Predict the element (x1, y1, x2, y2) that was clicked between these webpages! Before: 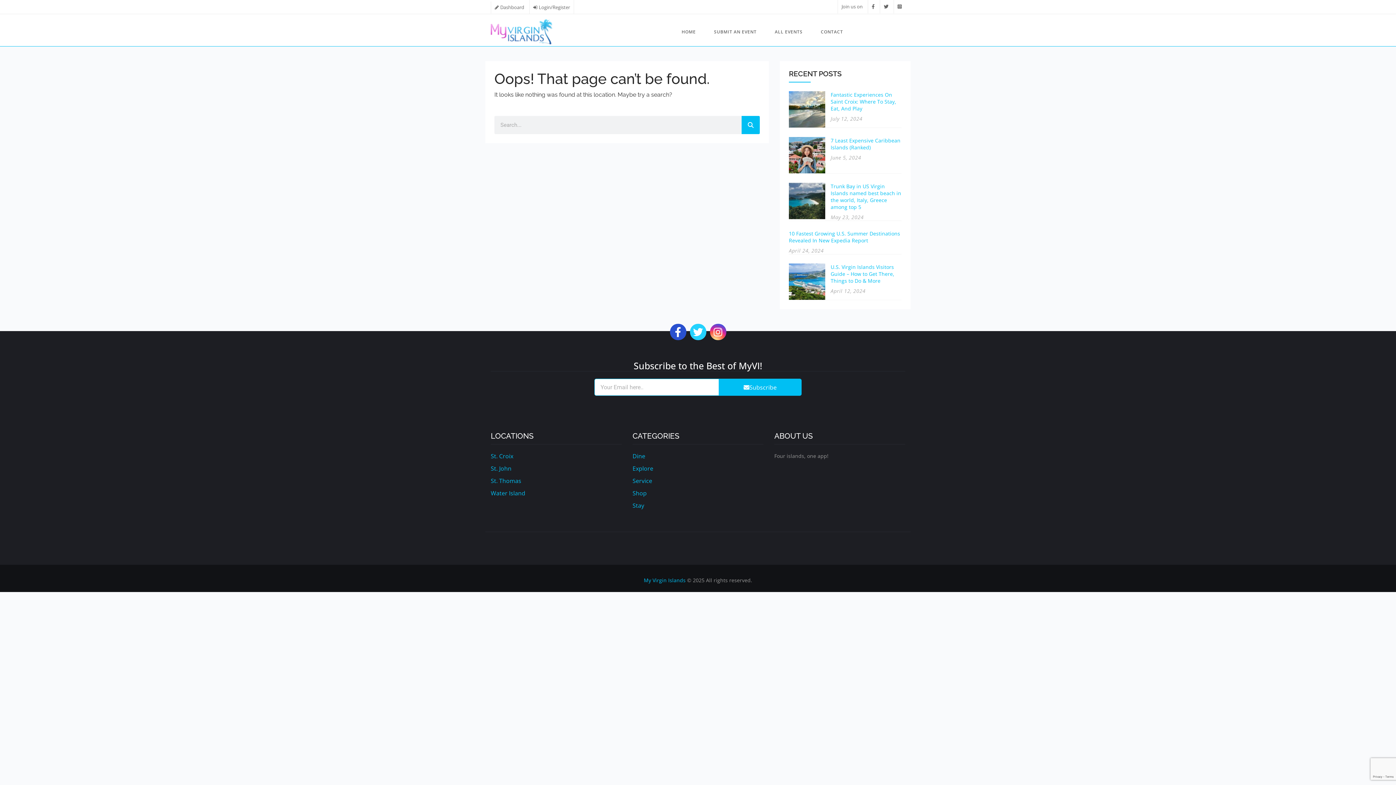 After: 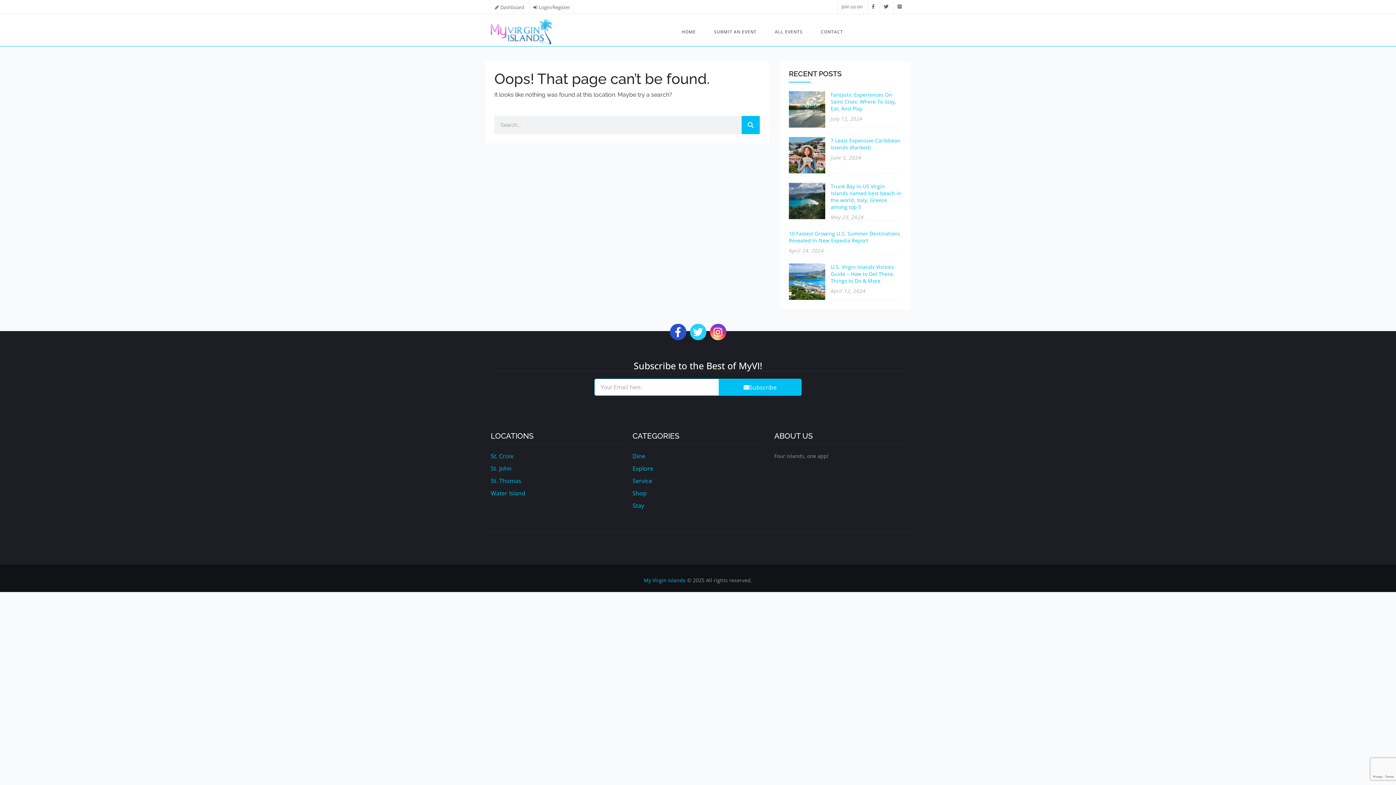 Action: bbox: (872, 3, 874, 9)